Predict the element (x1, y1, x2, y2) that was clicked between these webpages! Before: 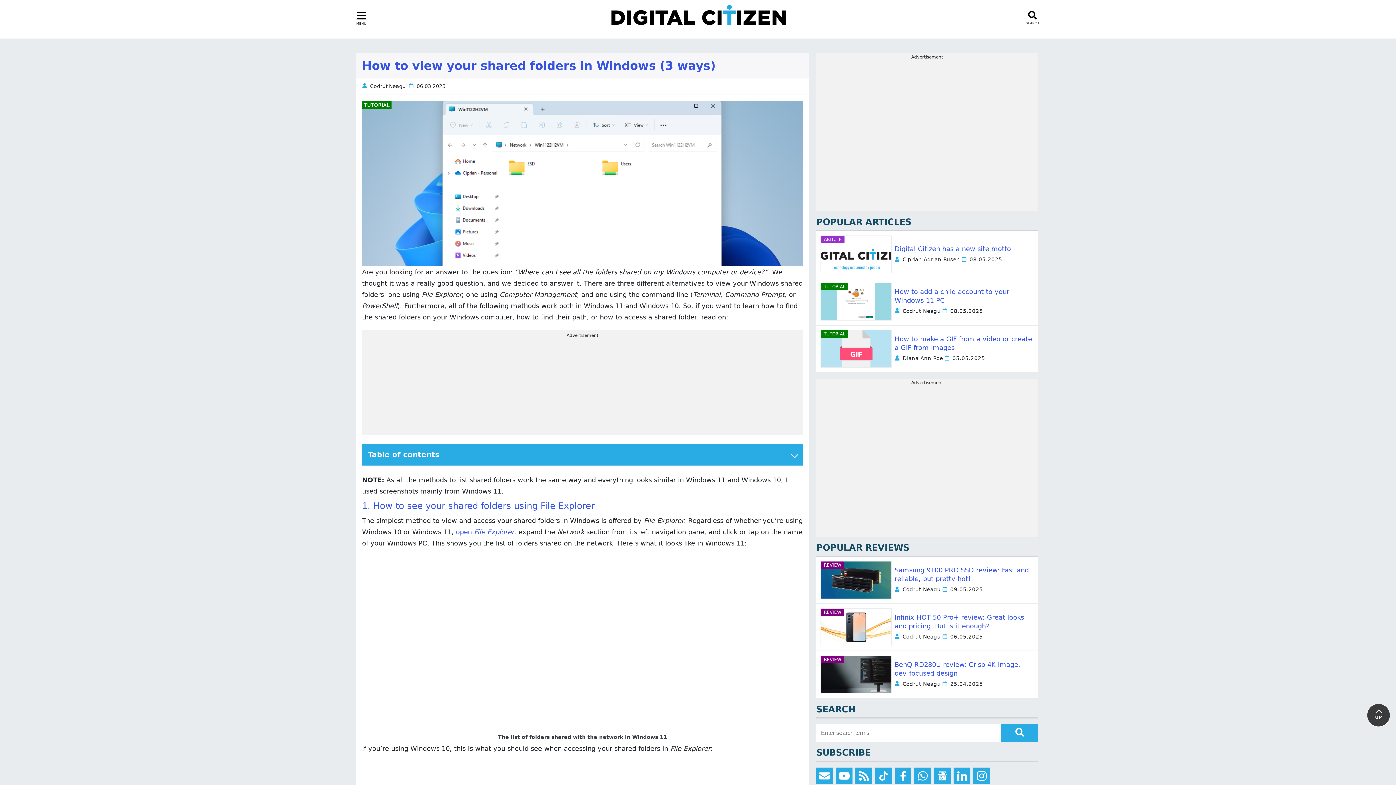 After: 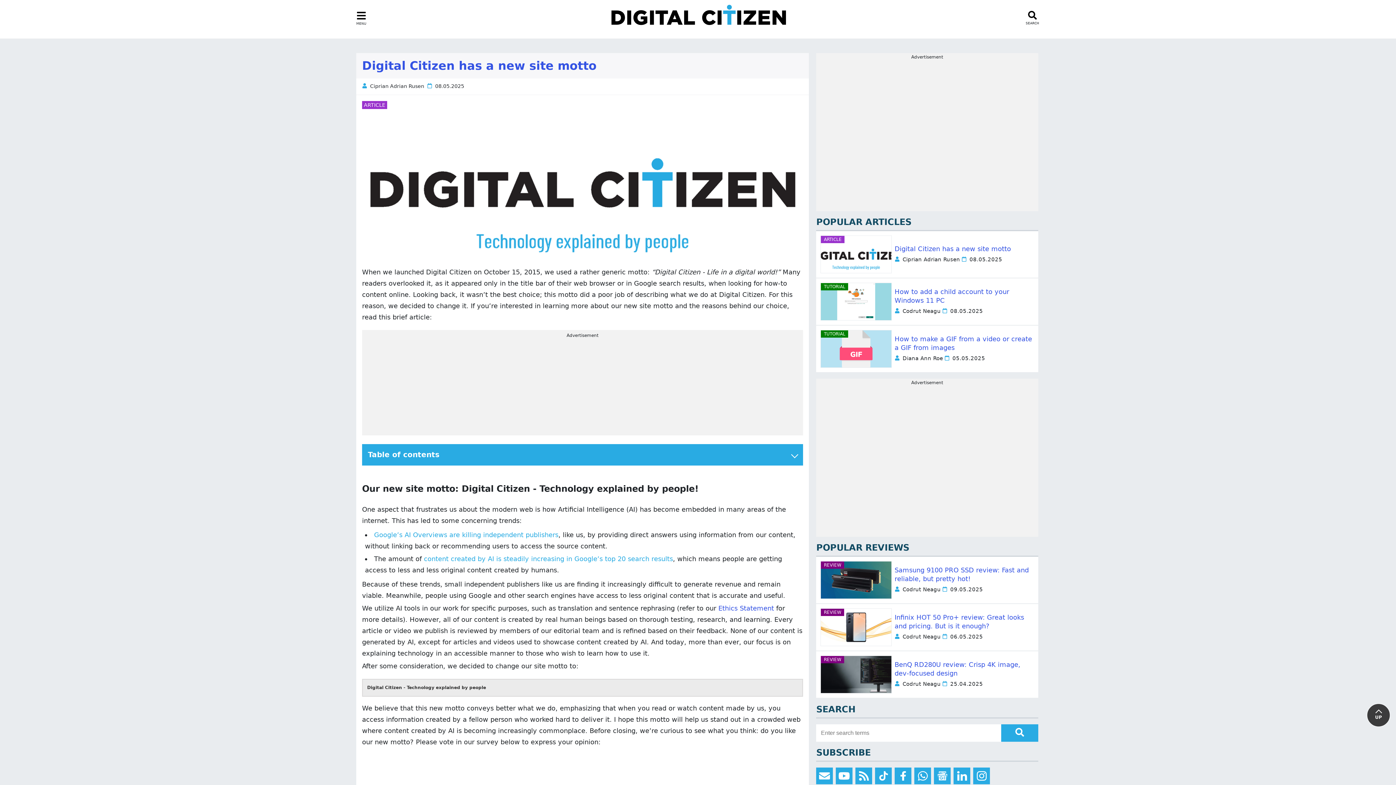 Action: label: ARTICLE bbox: (820, 235, 891, 273)